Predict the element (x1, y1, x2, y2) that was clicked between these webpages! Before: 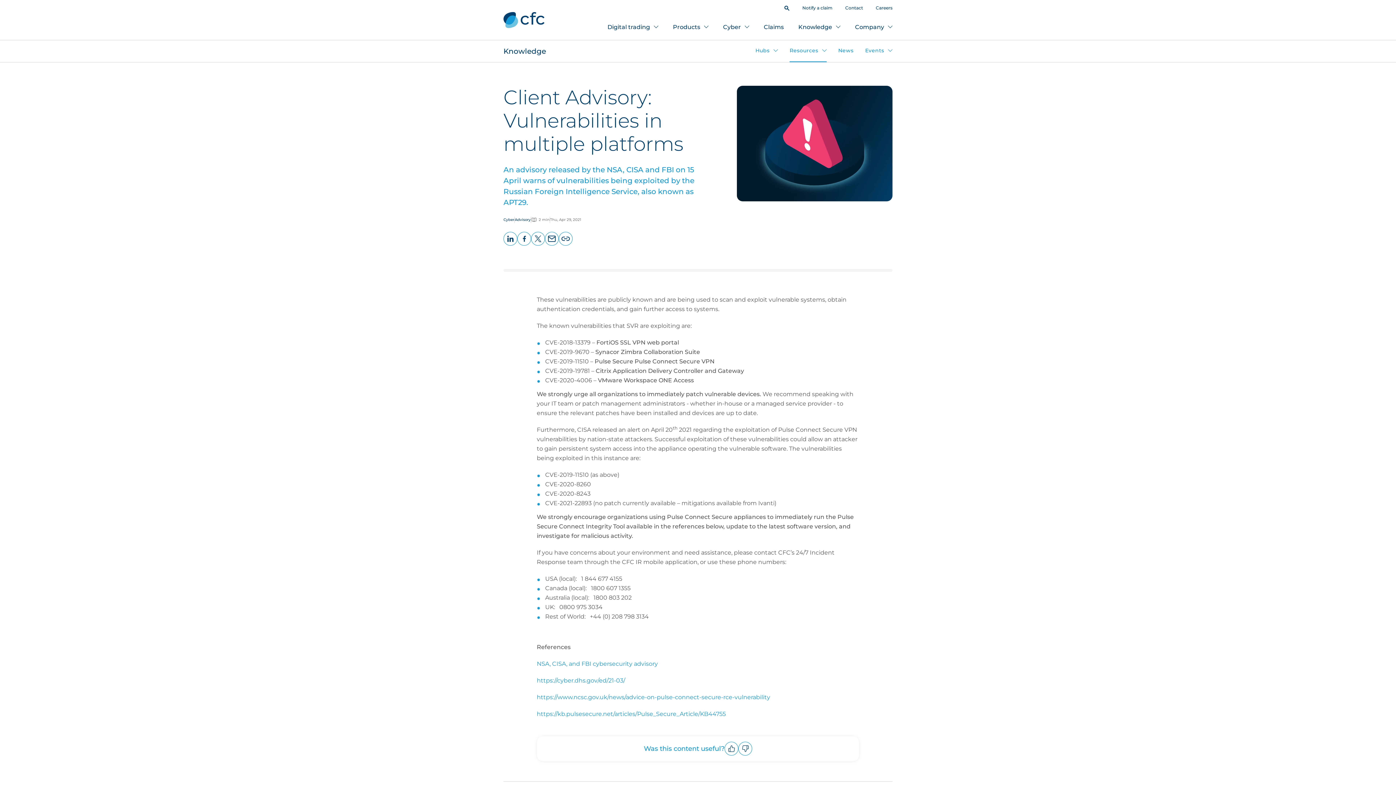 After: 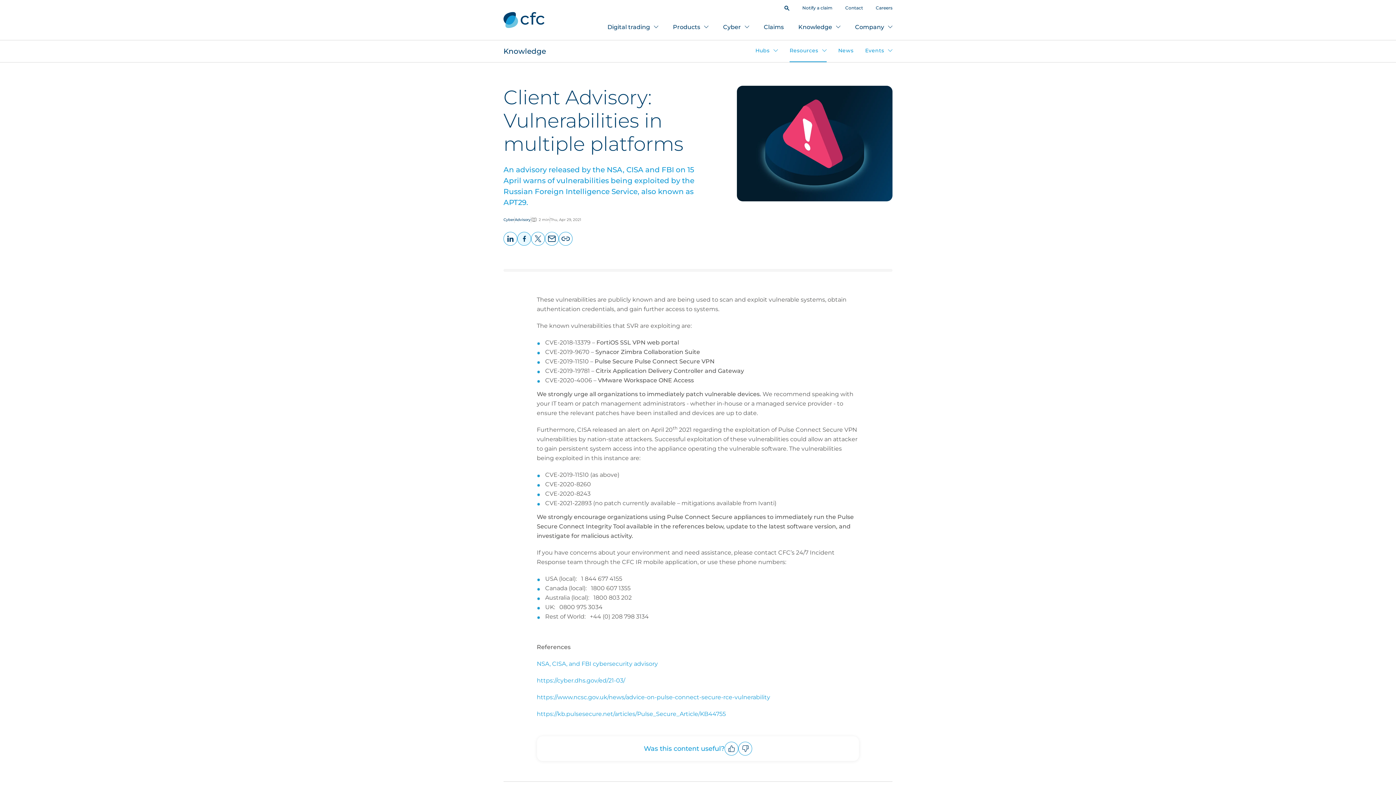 Action: bbox: (517, 232, 531, 245) label: Facebook